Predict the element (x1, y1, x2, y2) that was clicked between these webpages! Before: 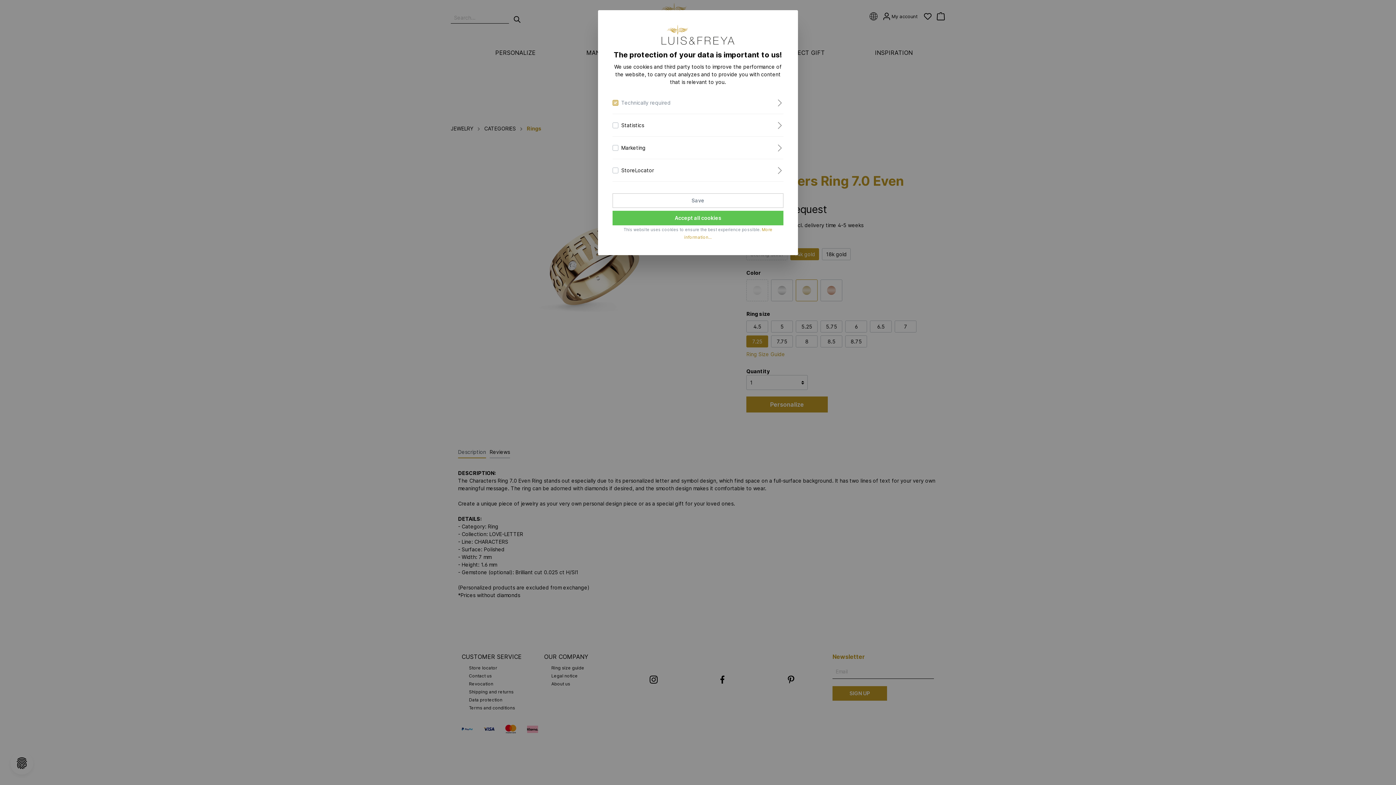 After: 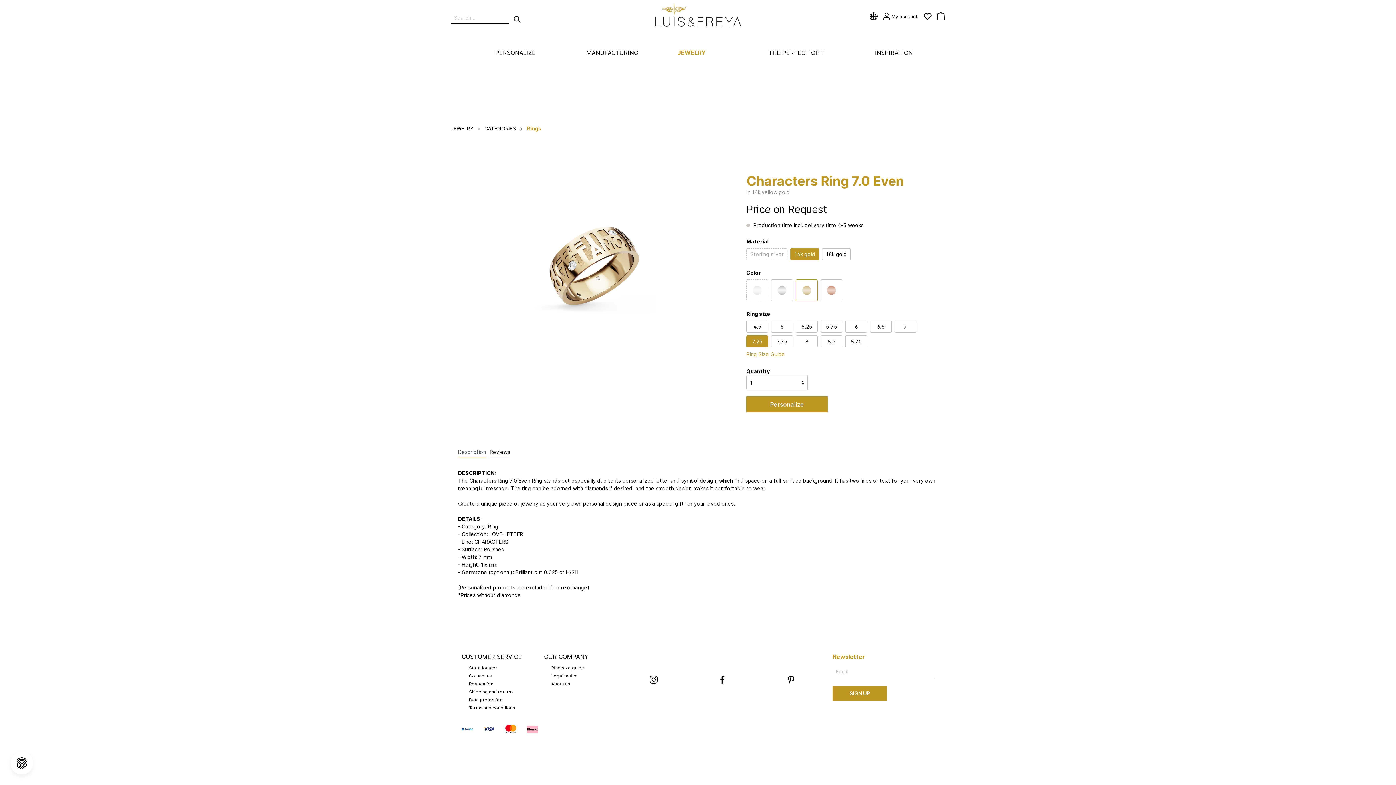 Action: bbox: (612, 193, 783, 208) label: Save